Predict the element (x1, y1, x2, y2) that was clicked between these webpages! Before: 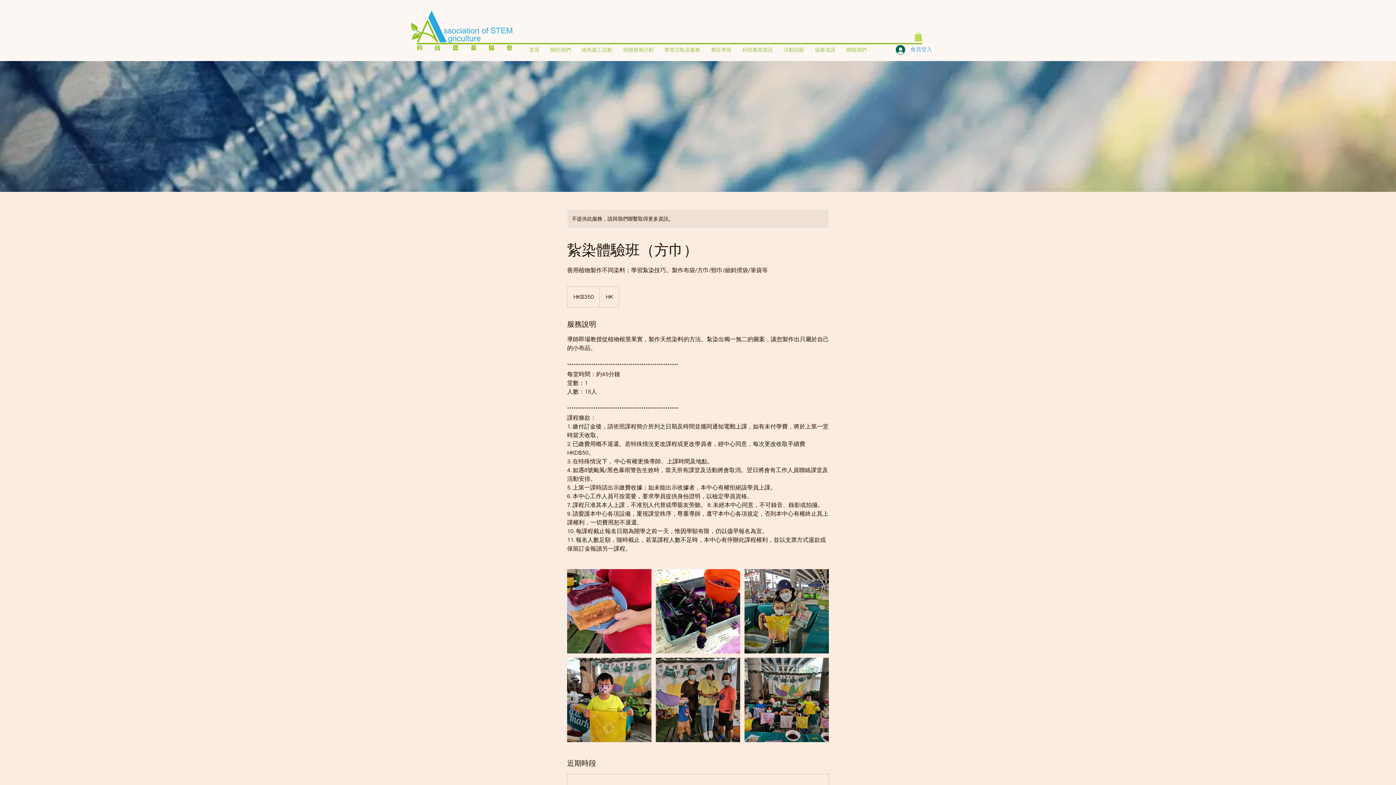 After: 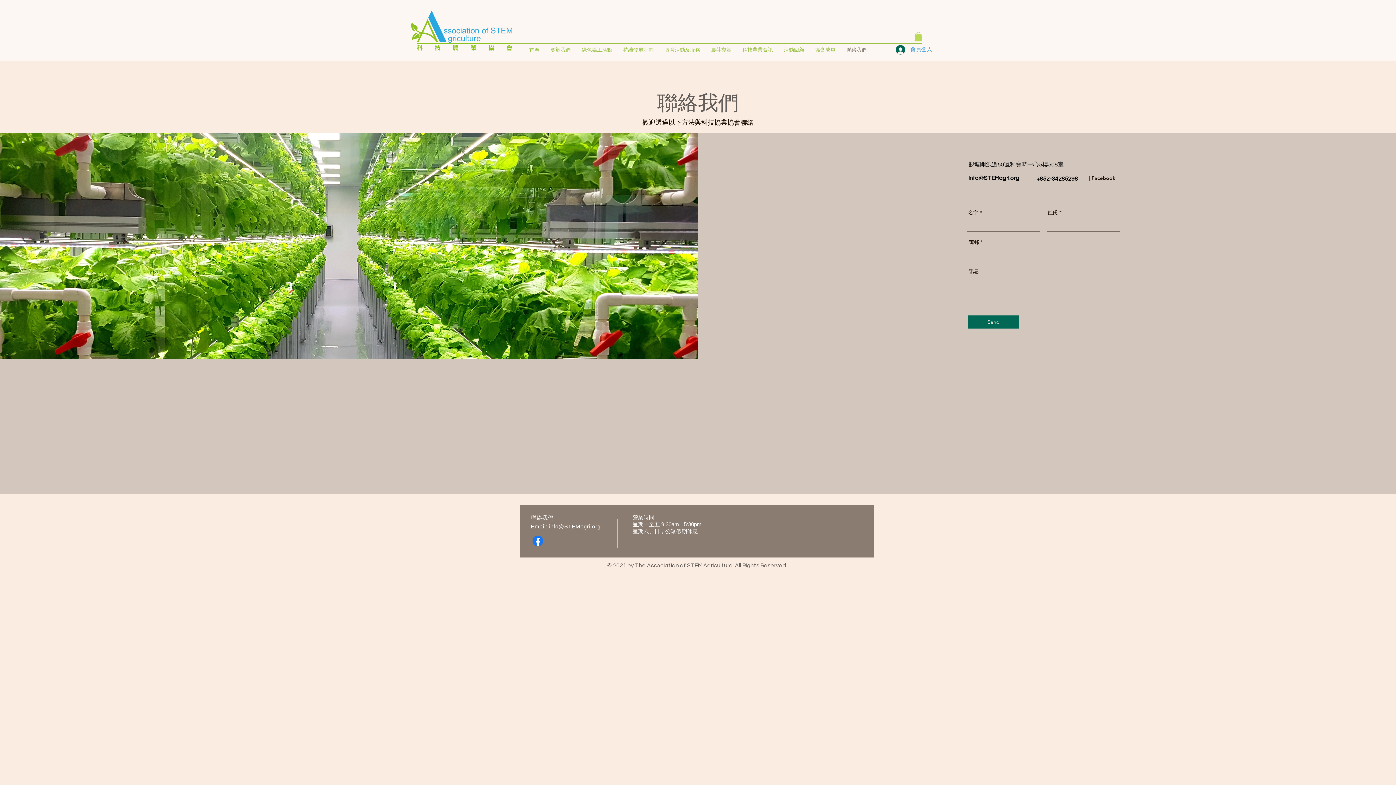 Action: label: 聯絡我們 bbox: (841, 44, 872, 55)